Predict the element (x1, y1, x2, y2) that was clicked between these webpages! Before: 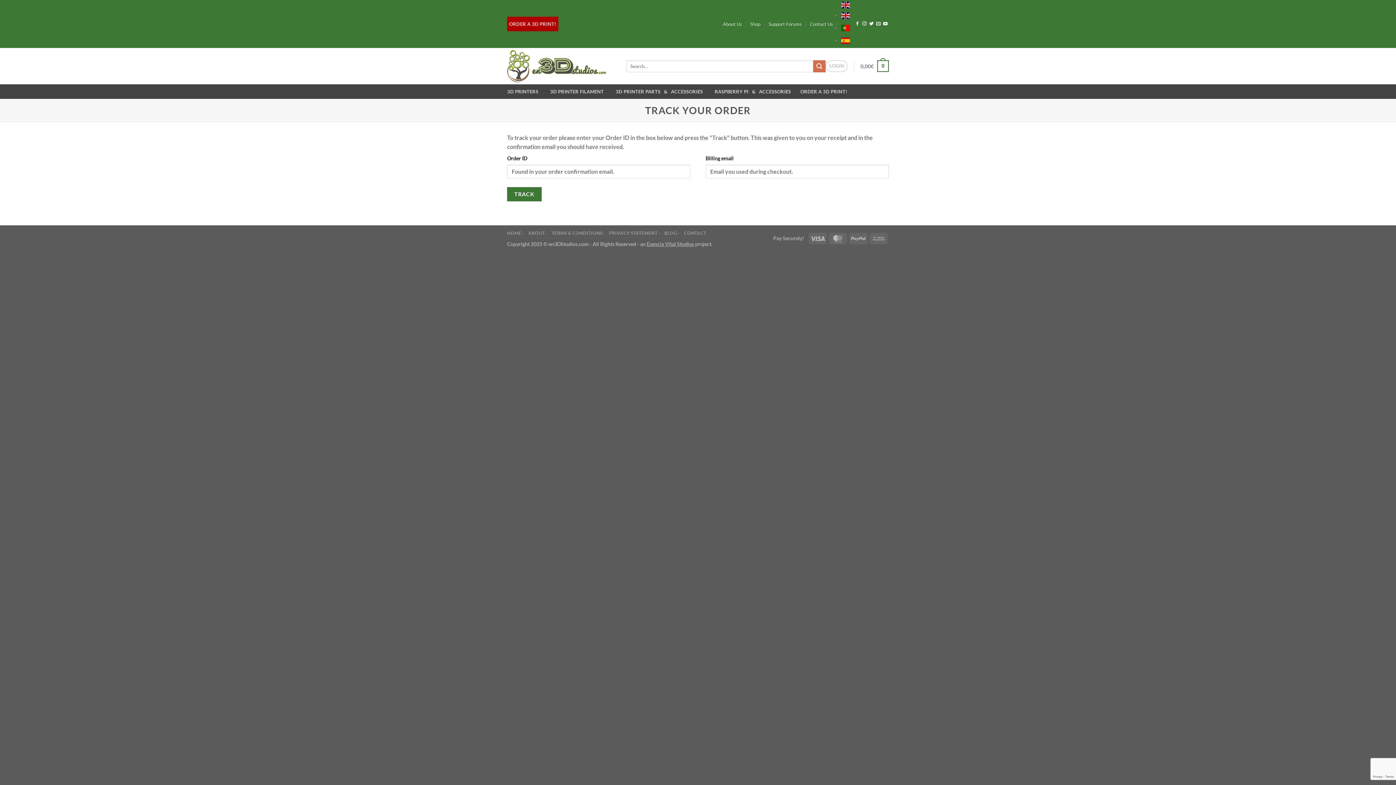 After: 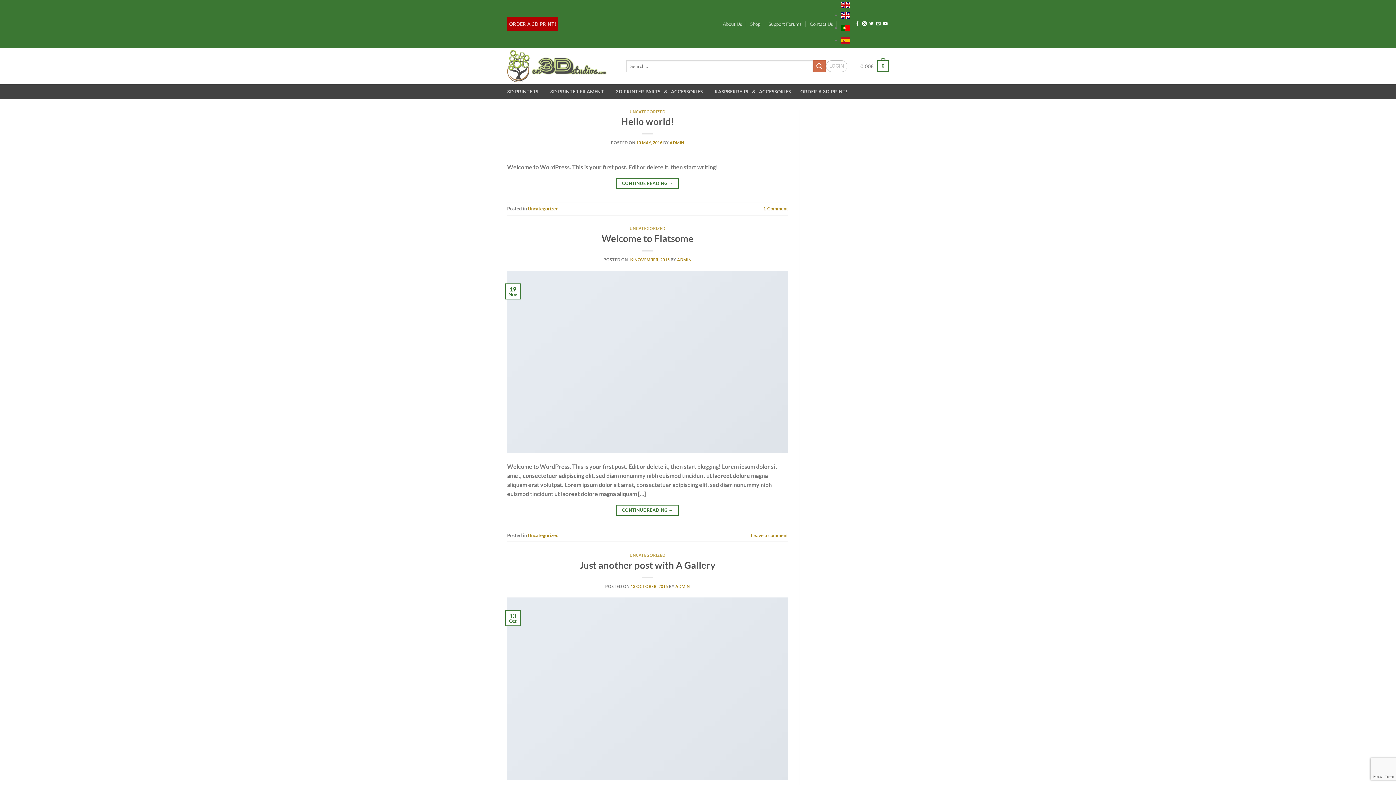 Action: bbox: (664, 230, 679, 236) label: BLOG ·